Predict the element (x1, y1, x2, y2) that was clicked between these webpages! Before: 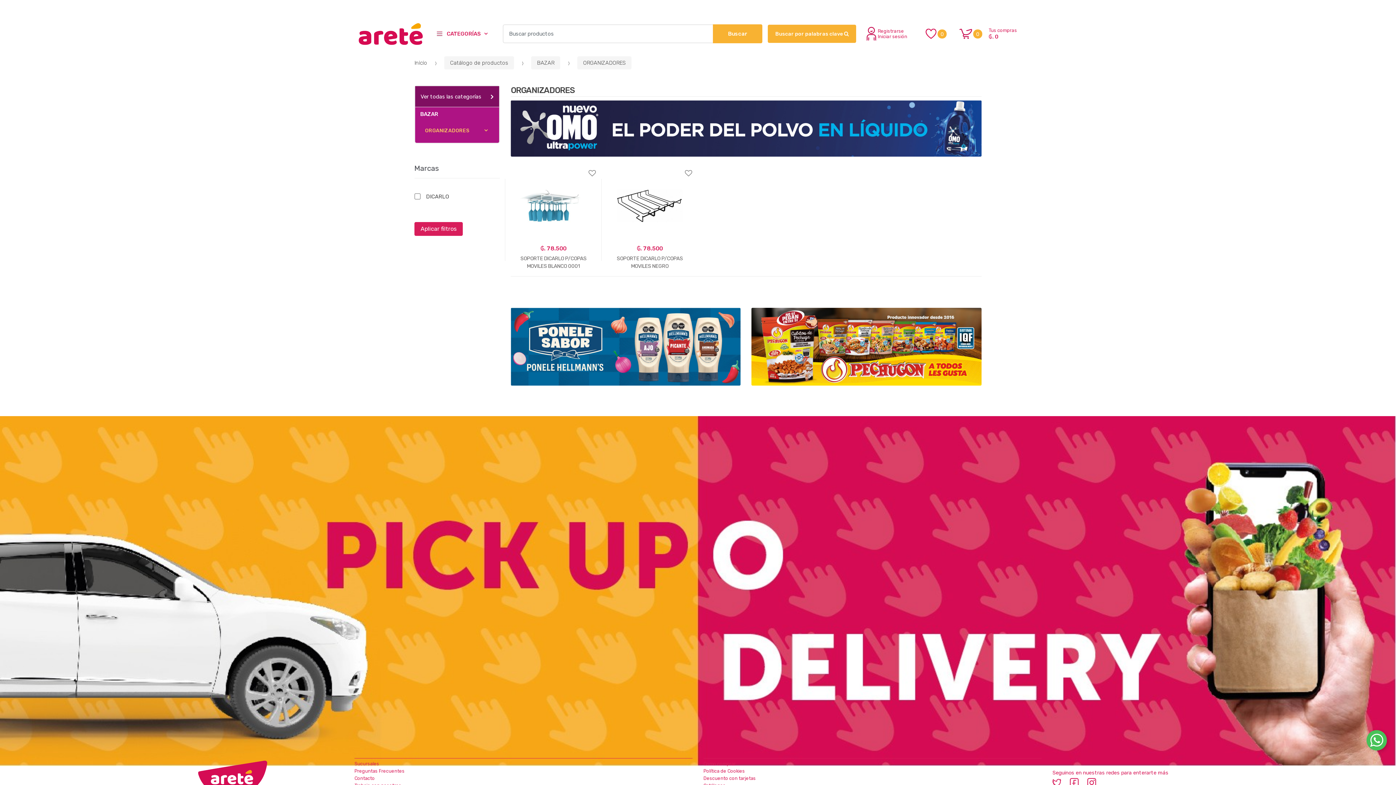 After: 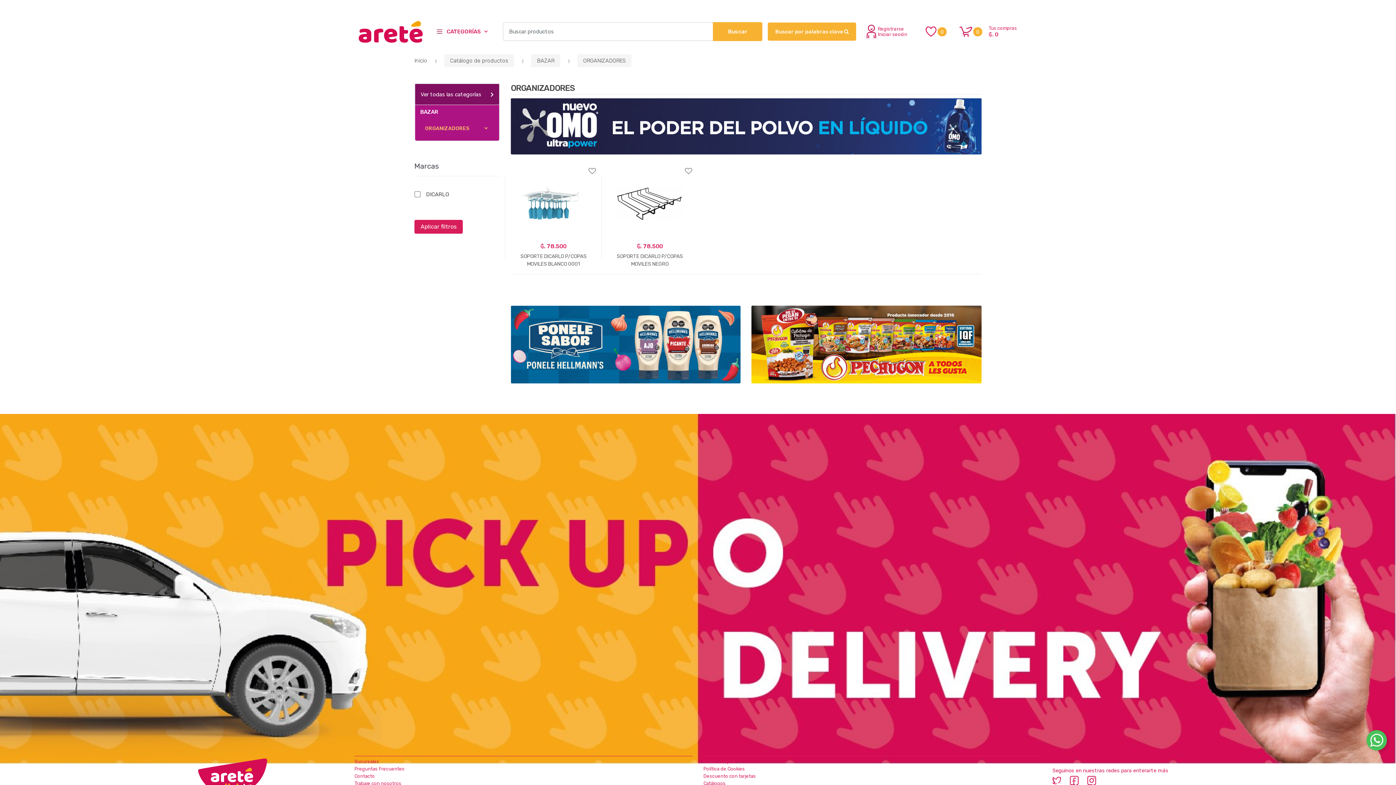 Action: bbox: (1070, 778, 1078, 787)